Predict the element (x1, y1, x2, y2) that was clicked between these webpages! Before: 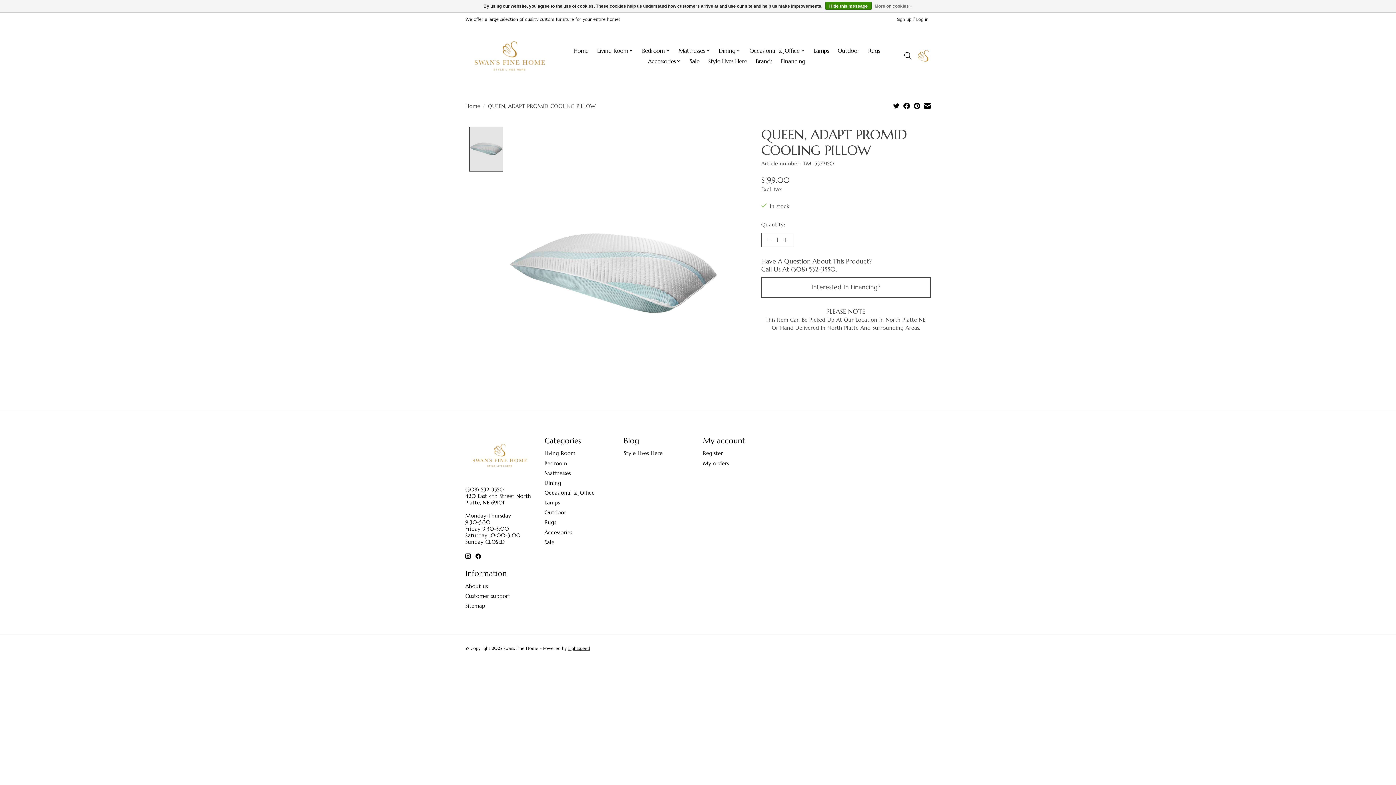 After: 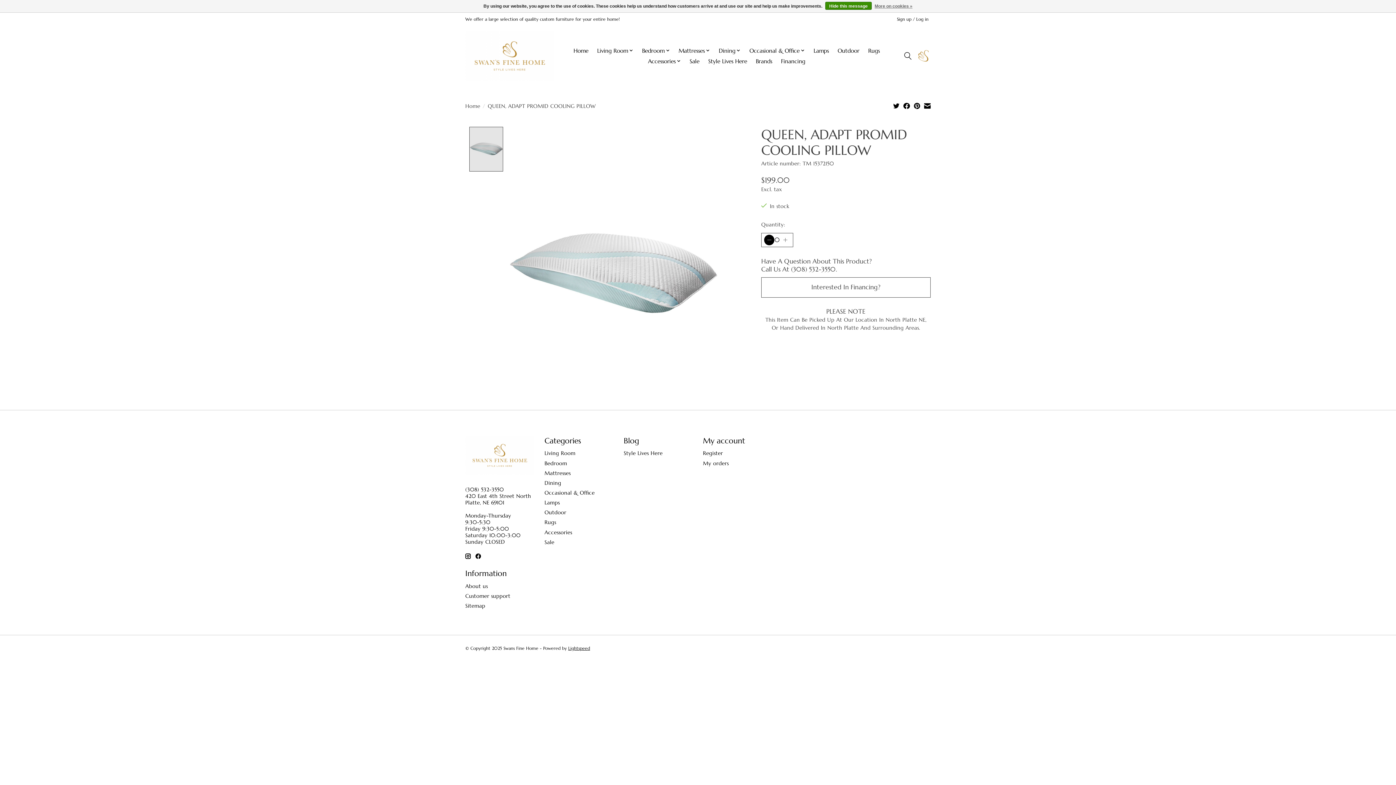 Action: label: Decrease Quantity bbox: (764, 235, 774, 245)